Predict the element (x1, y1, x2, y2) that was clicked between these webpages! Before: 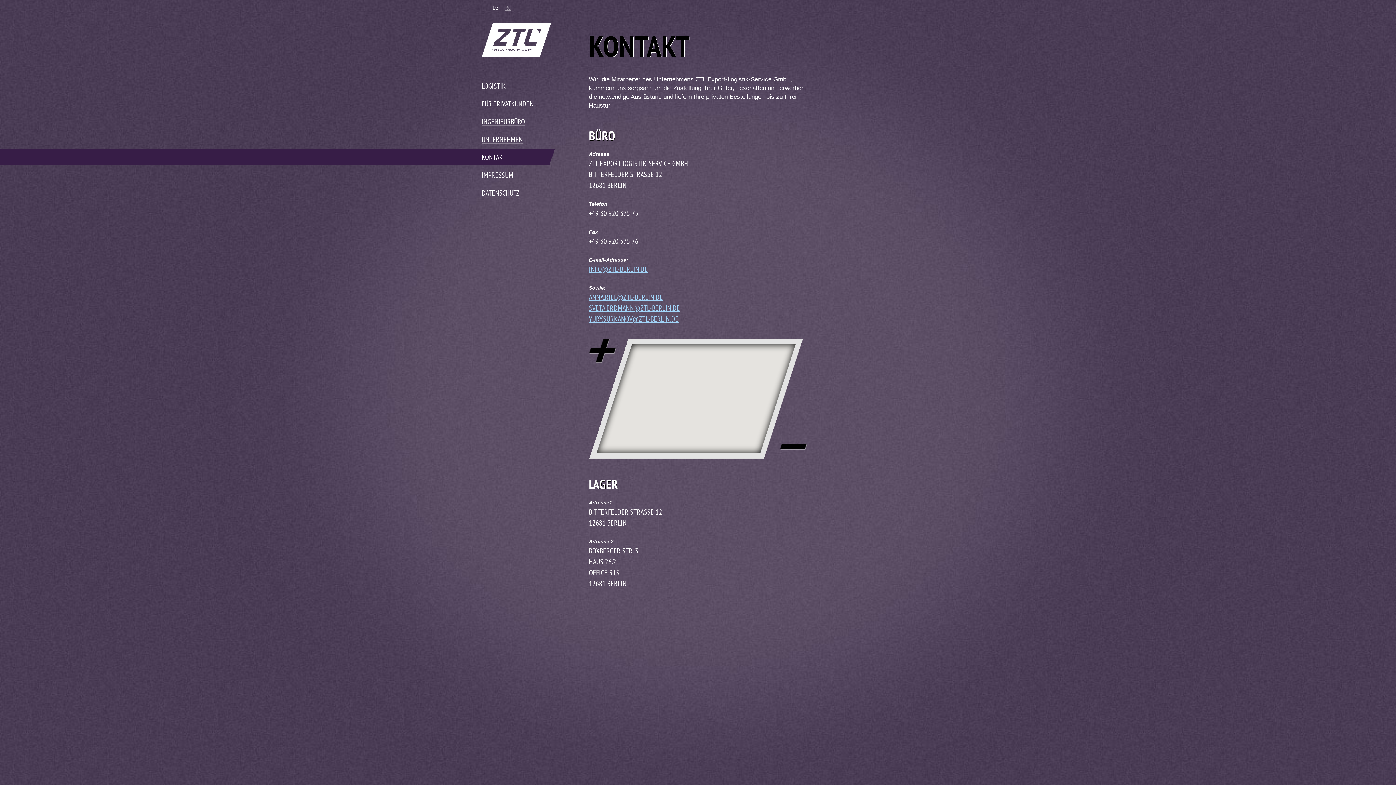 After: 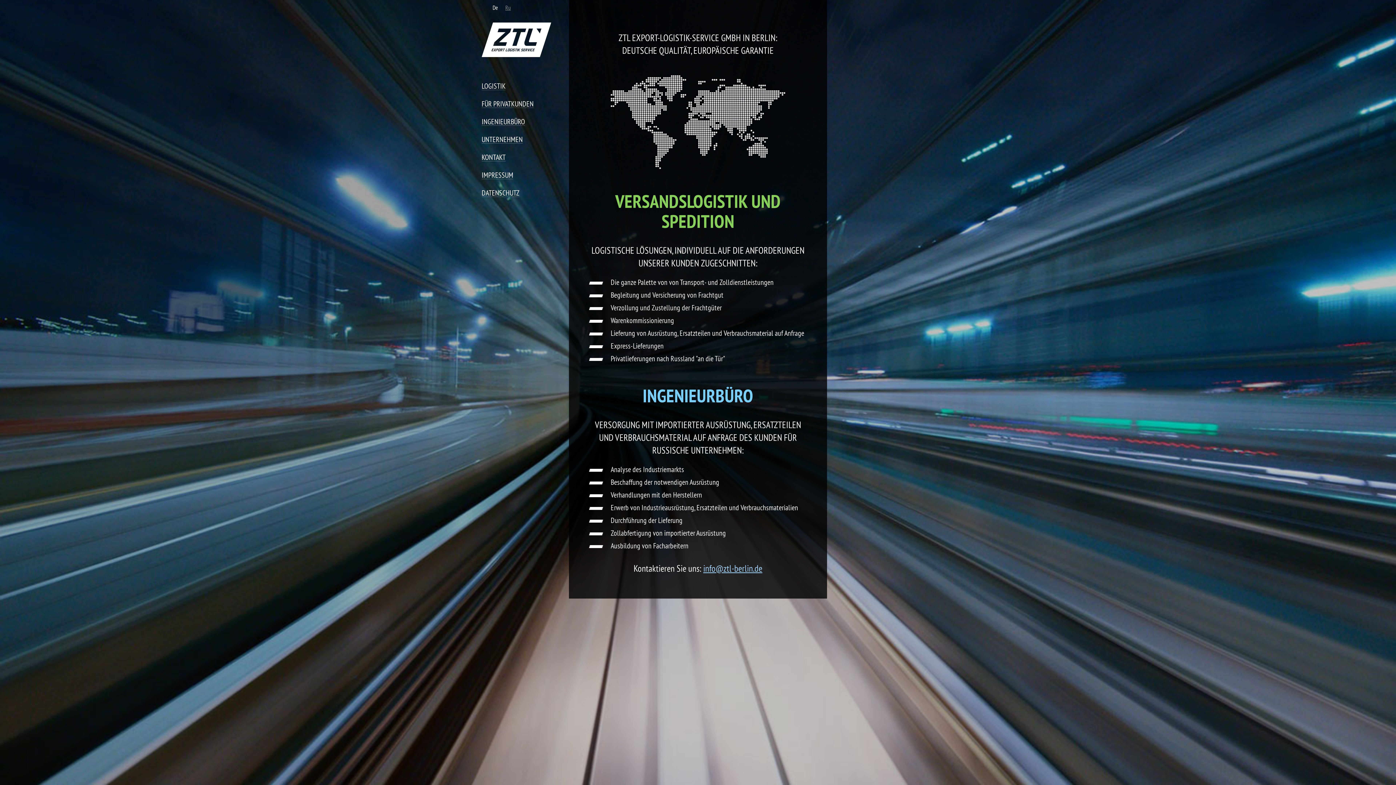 Action: bbox: (481, 22, 551, 57)